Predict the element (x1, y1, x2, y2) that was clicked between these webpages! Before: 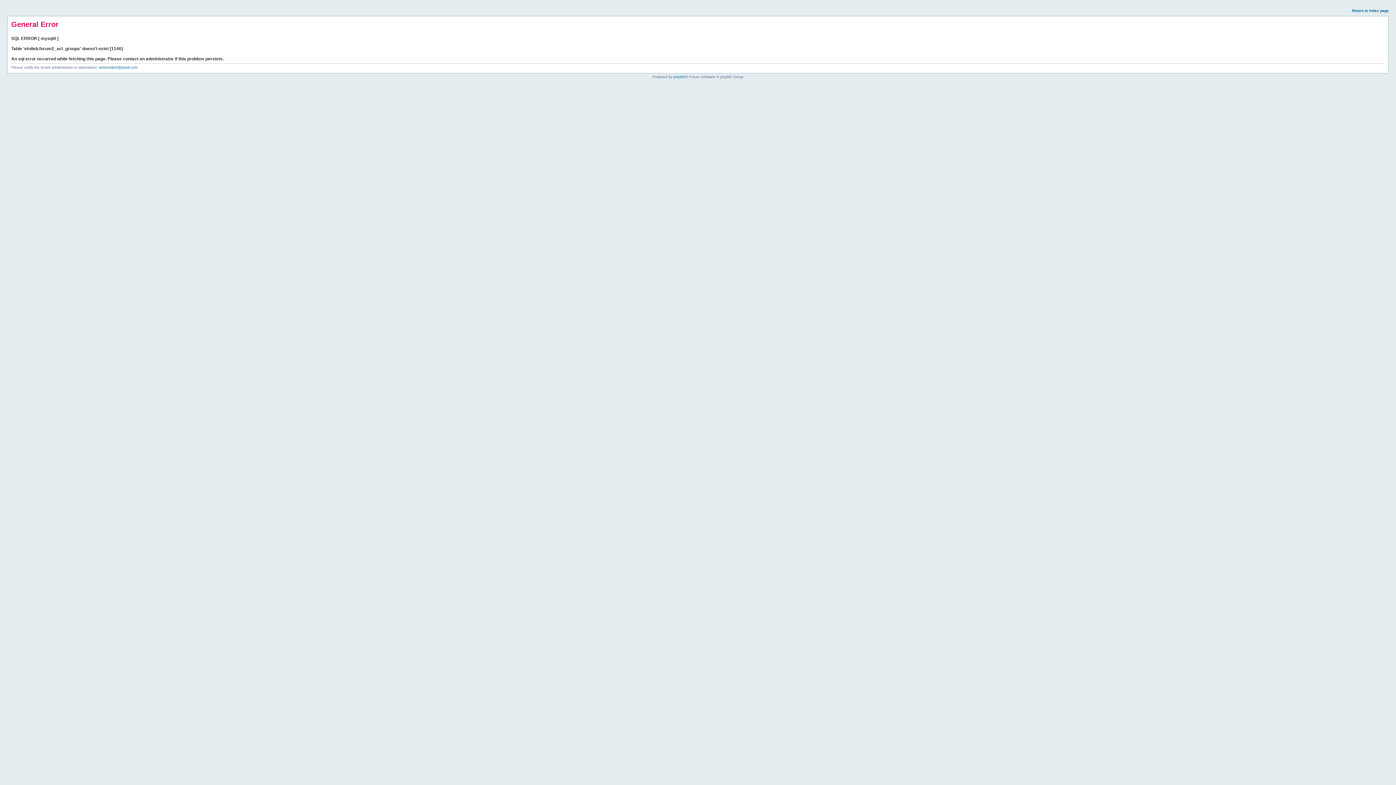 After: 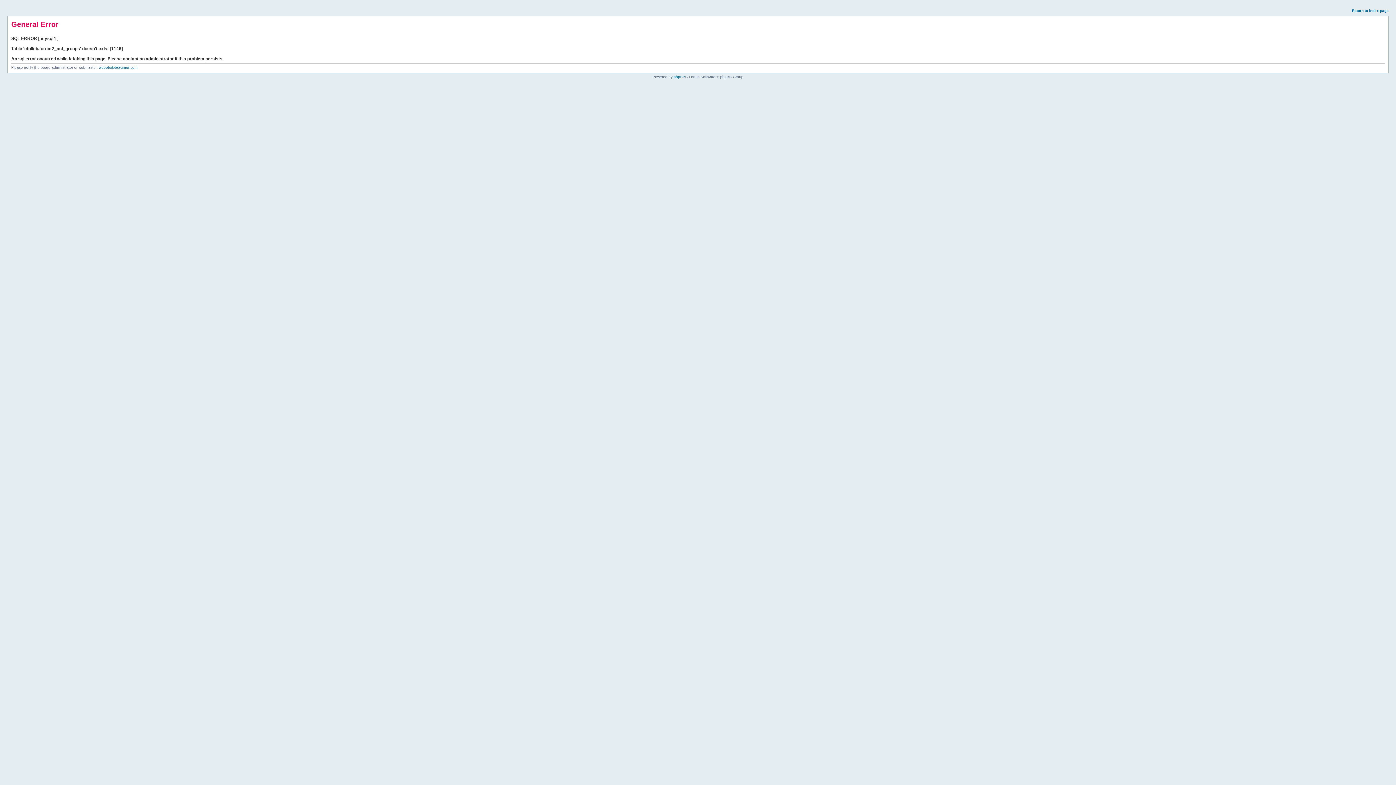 Action: label: Return to index page bbox: (1352, 8, 1389, 12)